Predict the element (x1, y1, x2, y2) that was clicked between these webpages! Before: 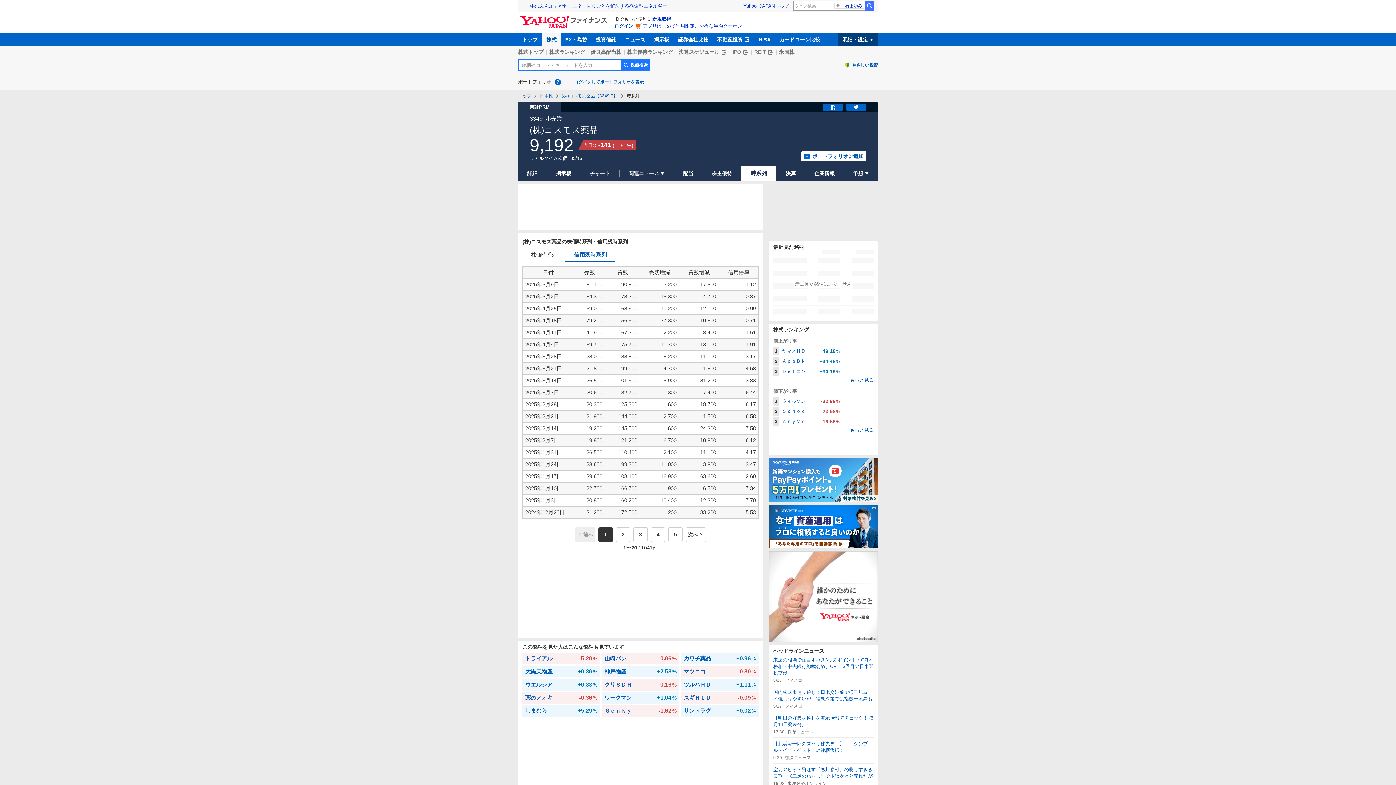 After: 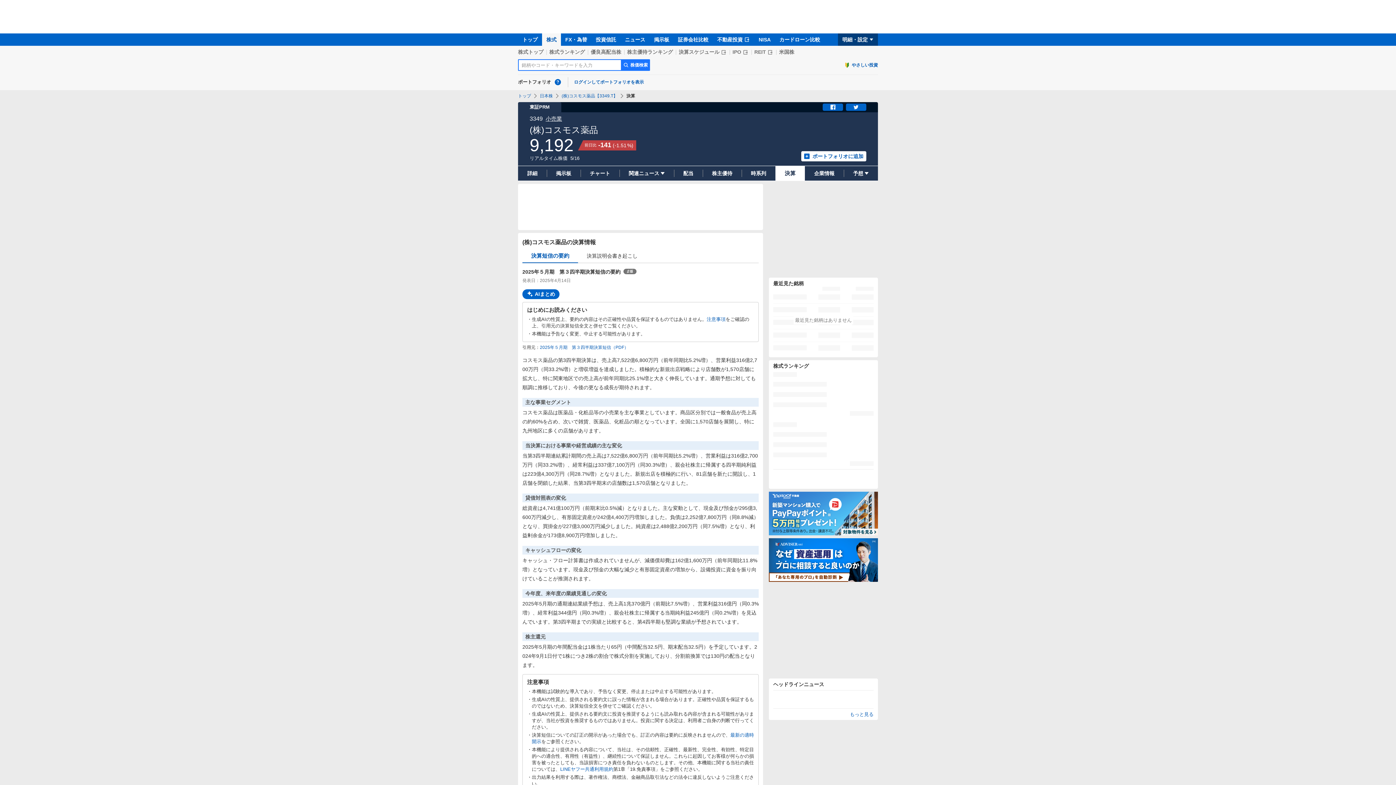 Action: bbox: (776, 166, 805, 180) label: 決算